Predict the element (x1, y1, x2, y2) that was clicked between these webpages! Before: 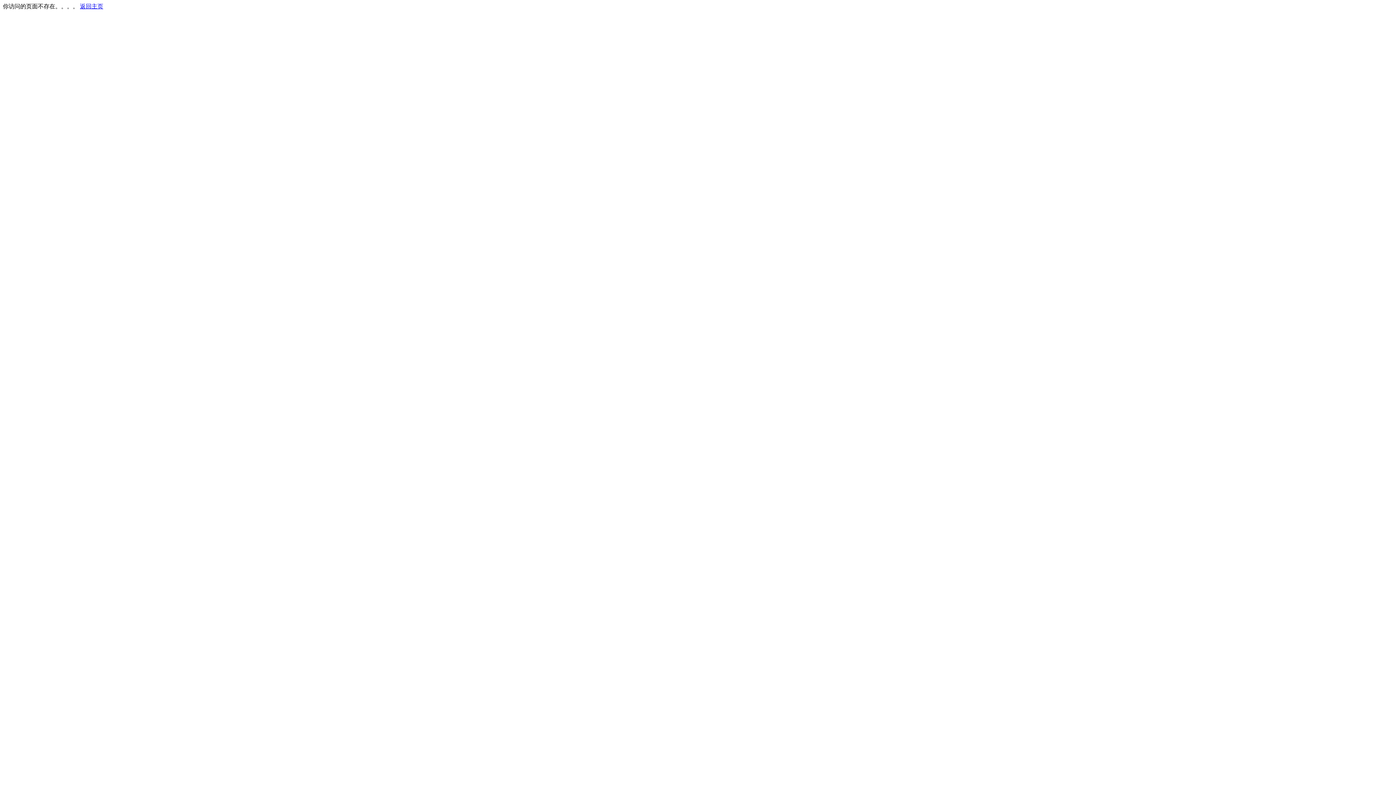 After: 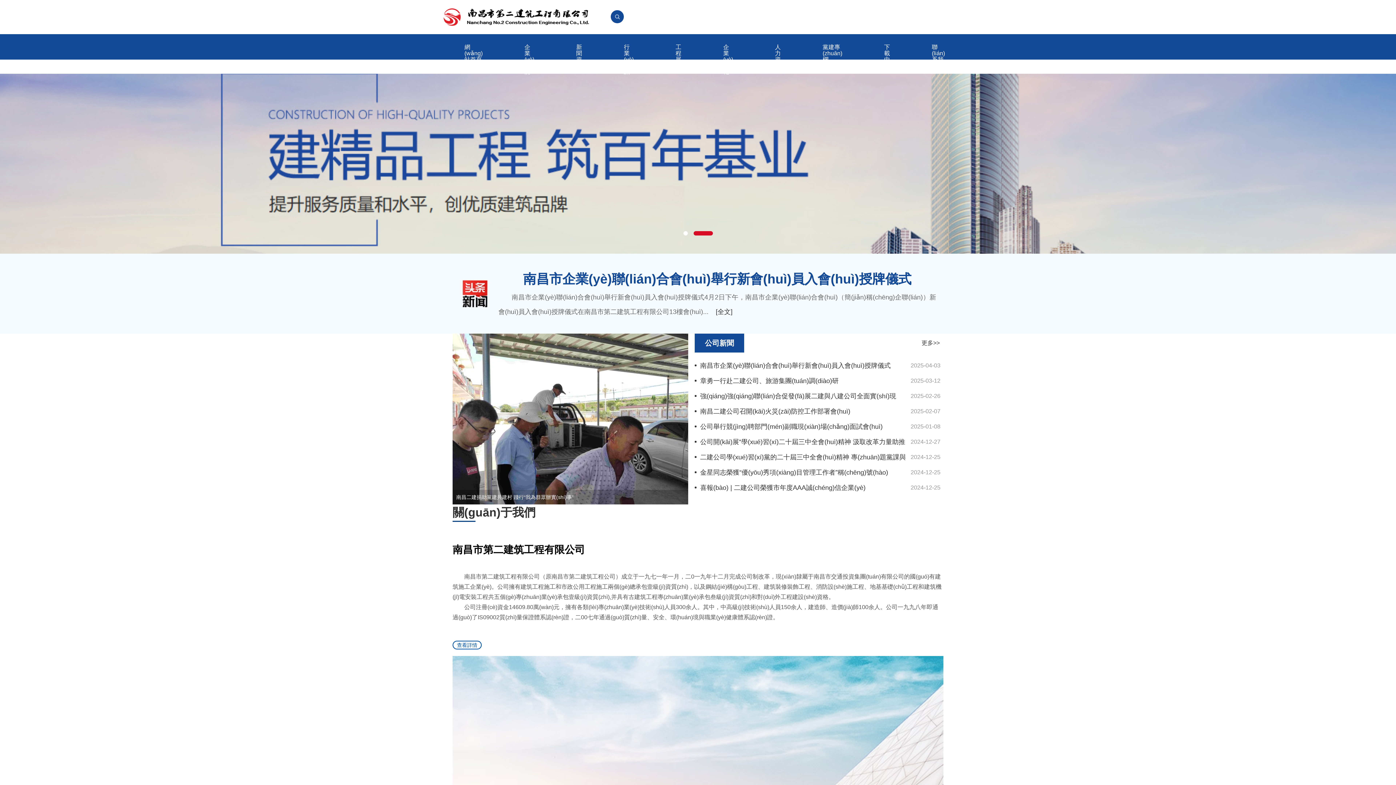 Action: label: 返回主页 bbox: (80, 3, 103, 9)